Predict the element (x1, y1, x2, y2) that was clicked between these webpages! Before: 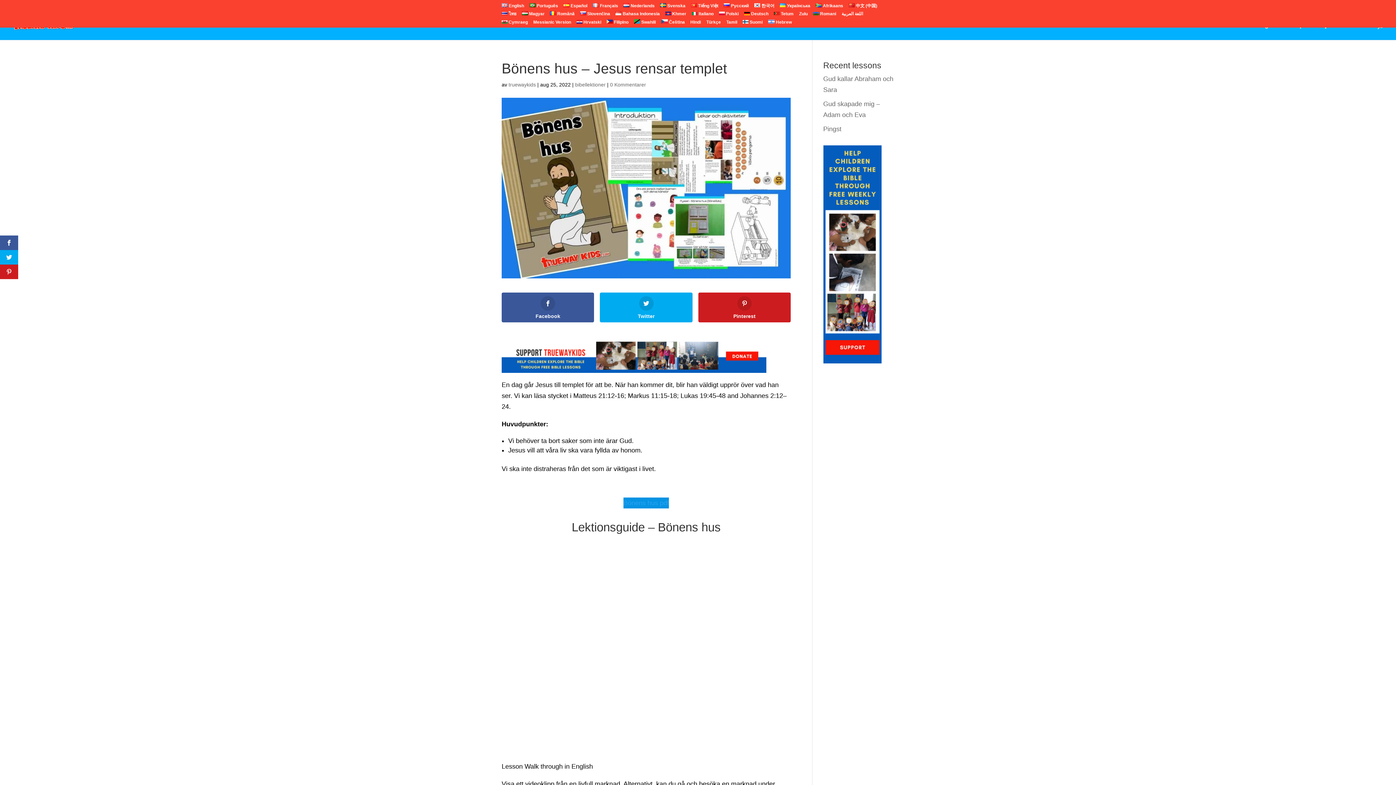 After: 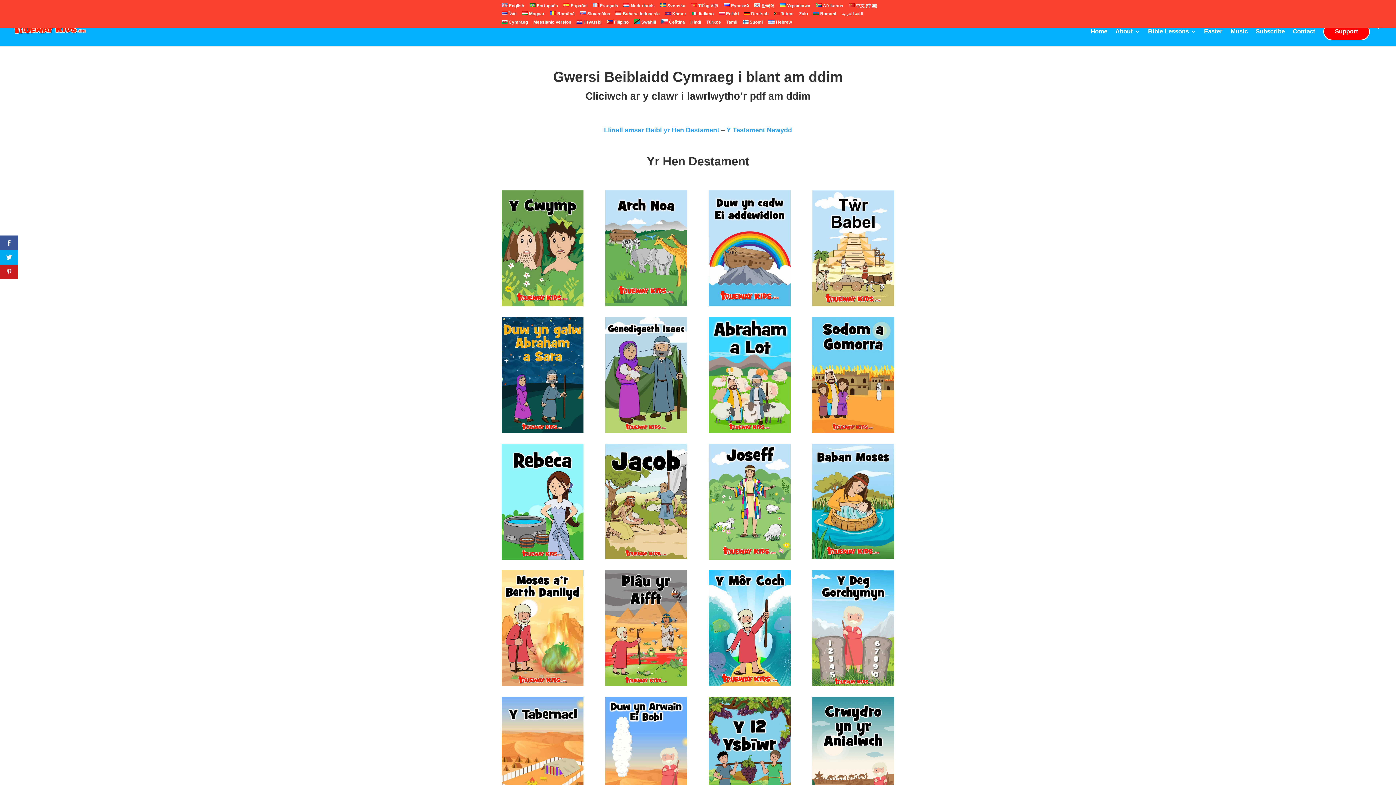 Action: bbox: (501, 20, 528, 27) label:  Cymraeg